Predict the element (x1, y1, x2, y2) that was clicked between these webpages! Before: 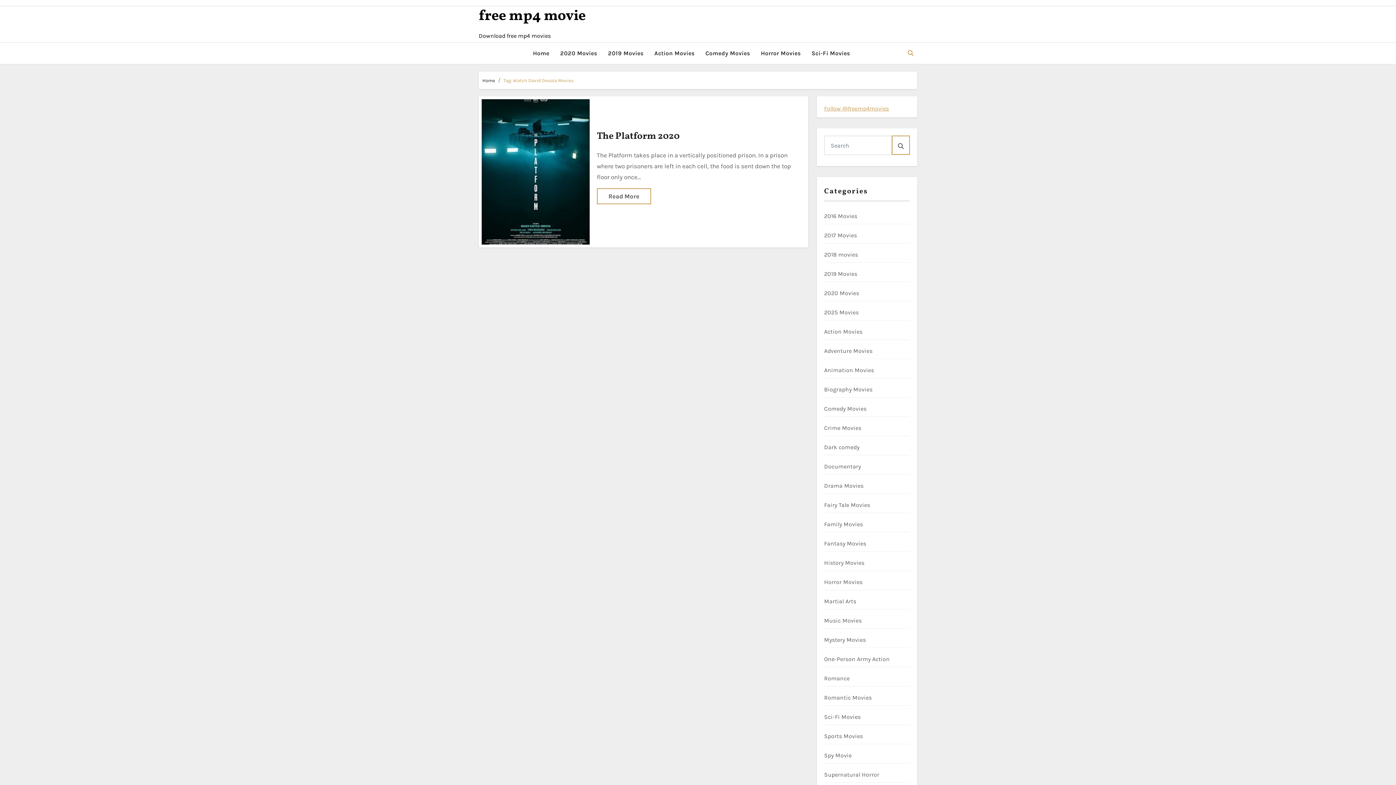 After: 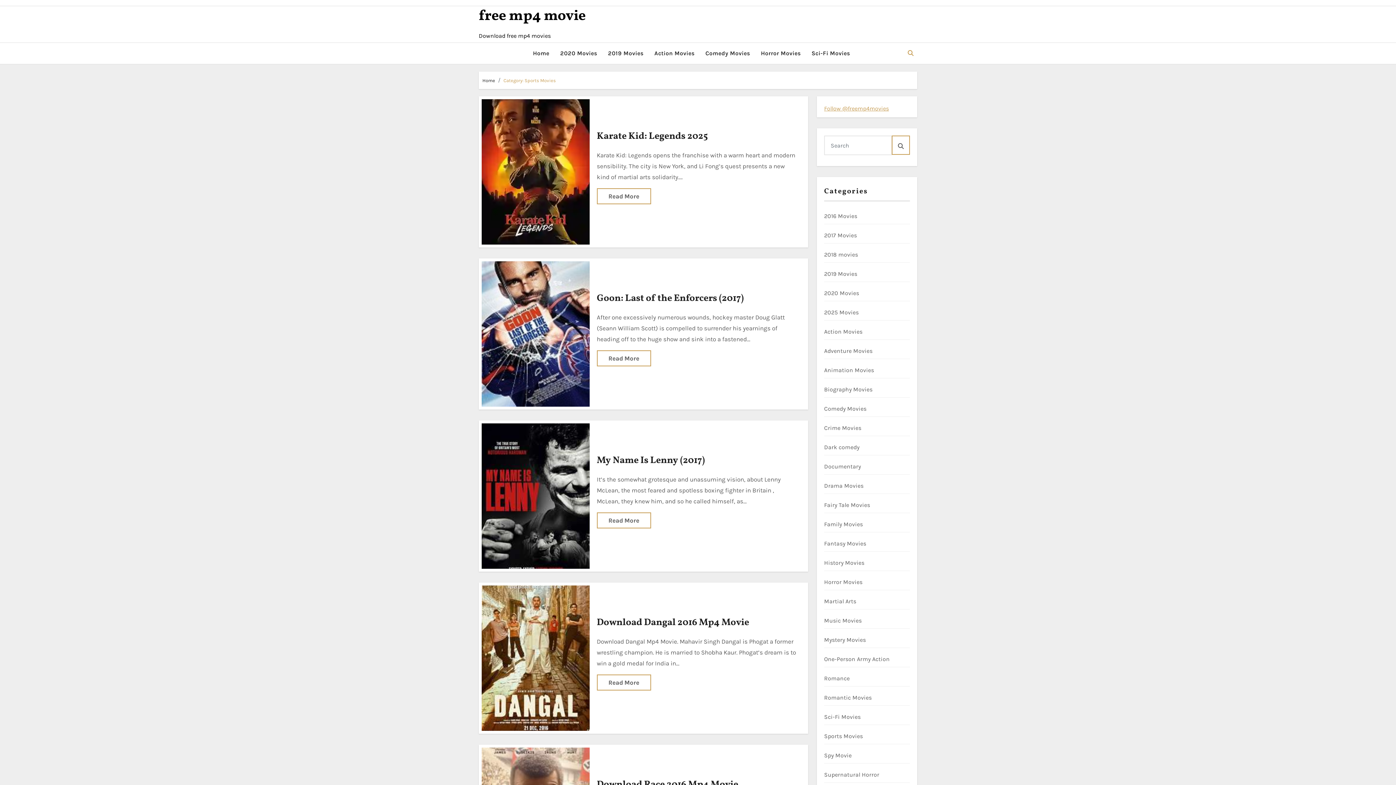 Action: bbox: (824, 733, 863, 740) label: Sports Movies